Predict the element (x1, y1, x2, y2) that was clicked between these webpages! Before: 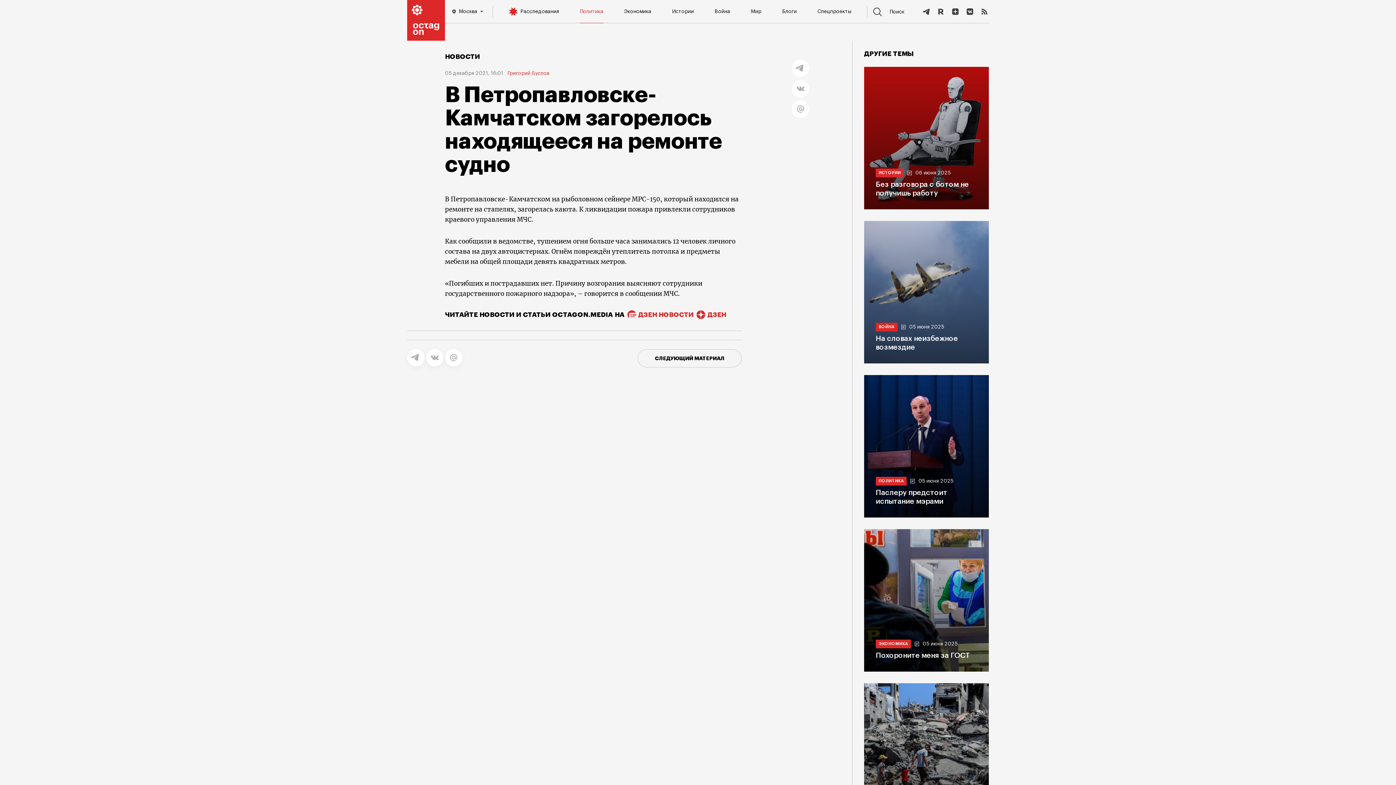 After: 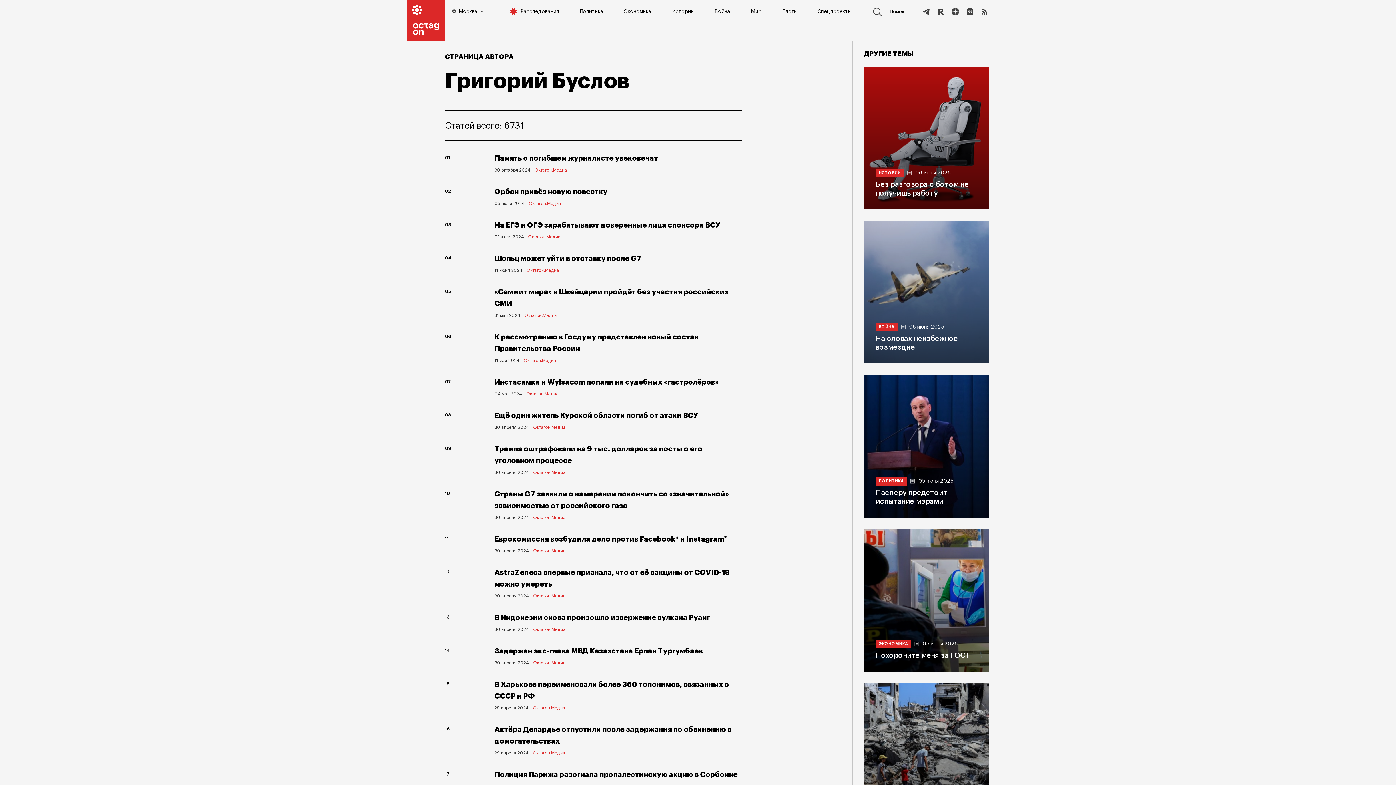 Action: label: Григорий Буслов bbox: (507, 70, 549, 76)